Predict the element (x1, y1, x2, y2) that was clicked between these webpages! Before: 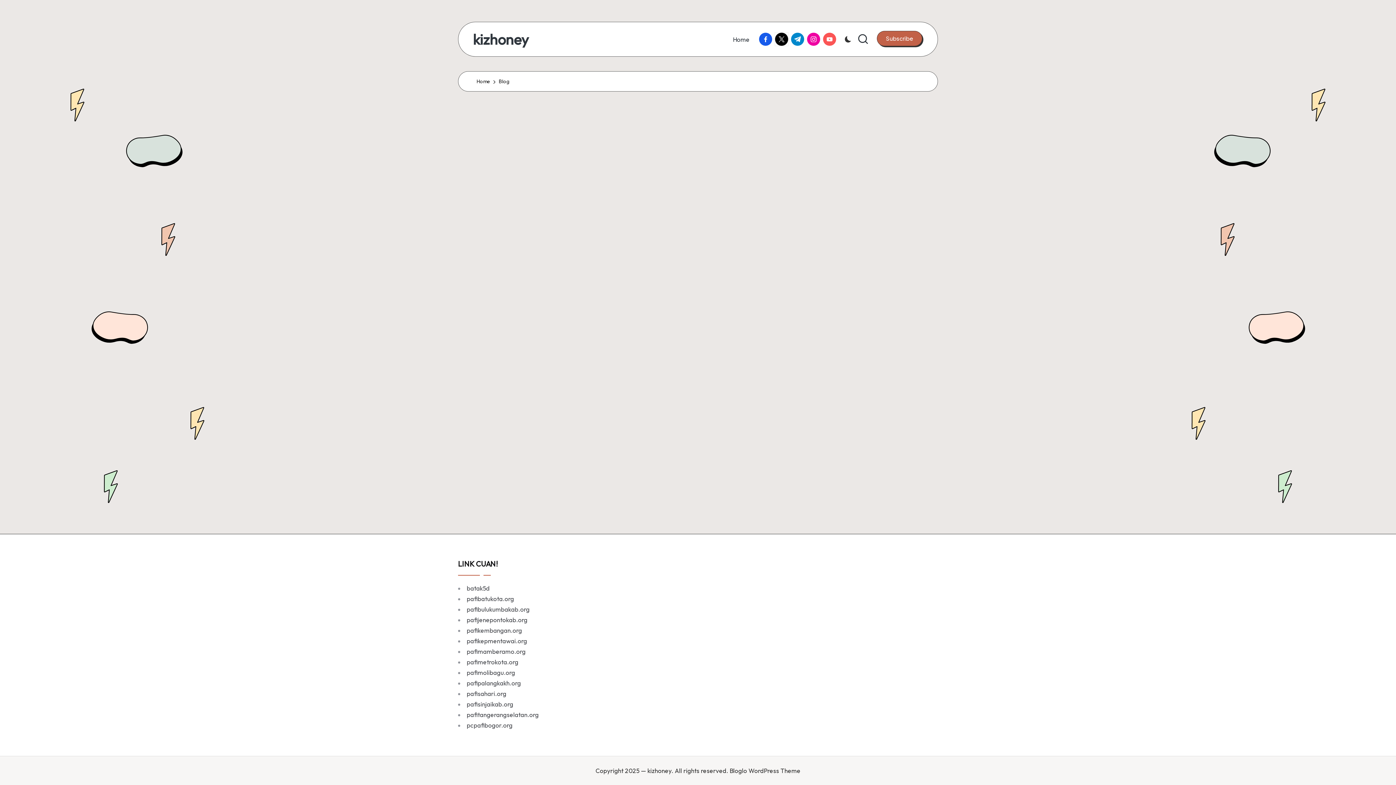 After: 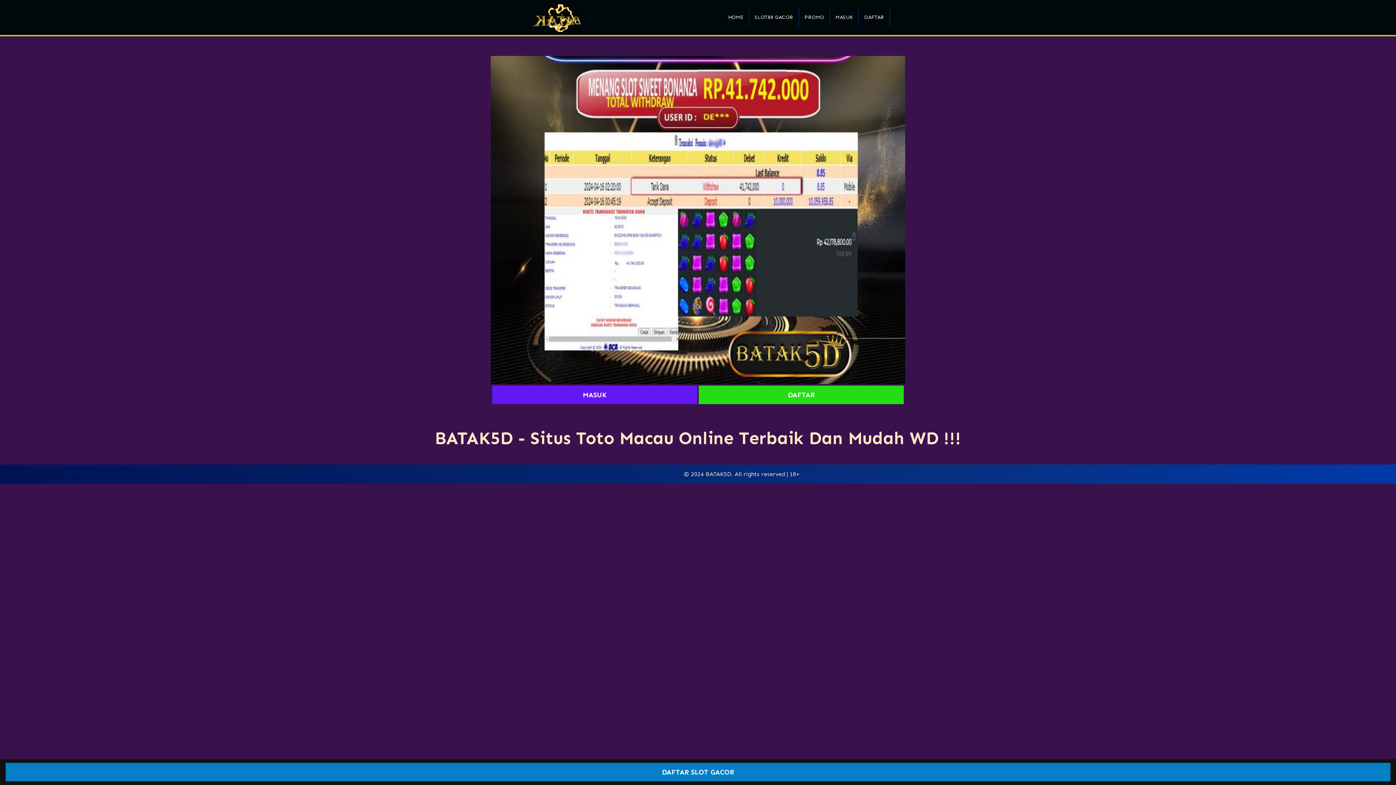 Action: bbox: (466, 584, 489, 592) label: batak5d